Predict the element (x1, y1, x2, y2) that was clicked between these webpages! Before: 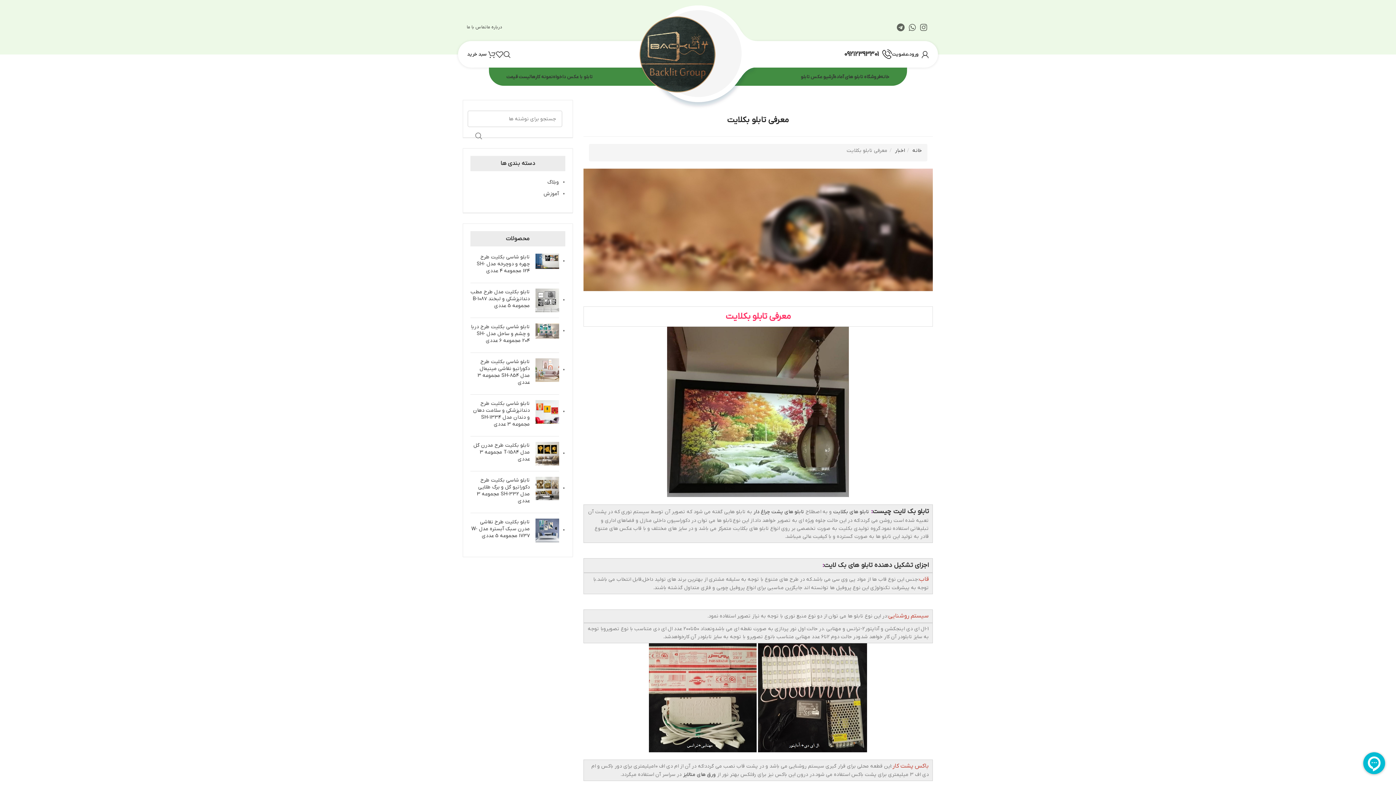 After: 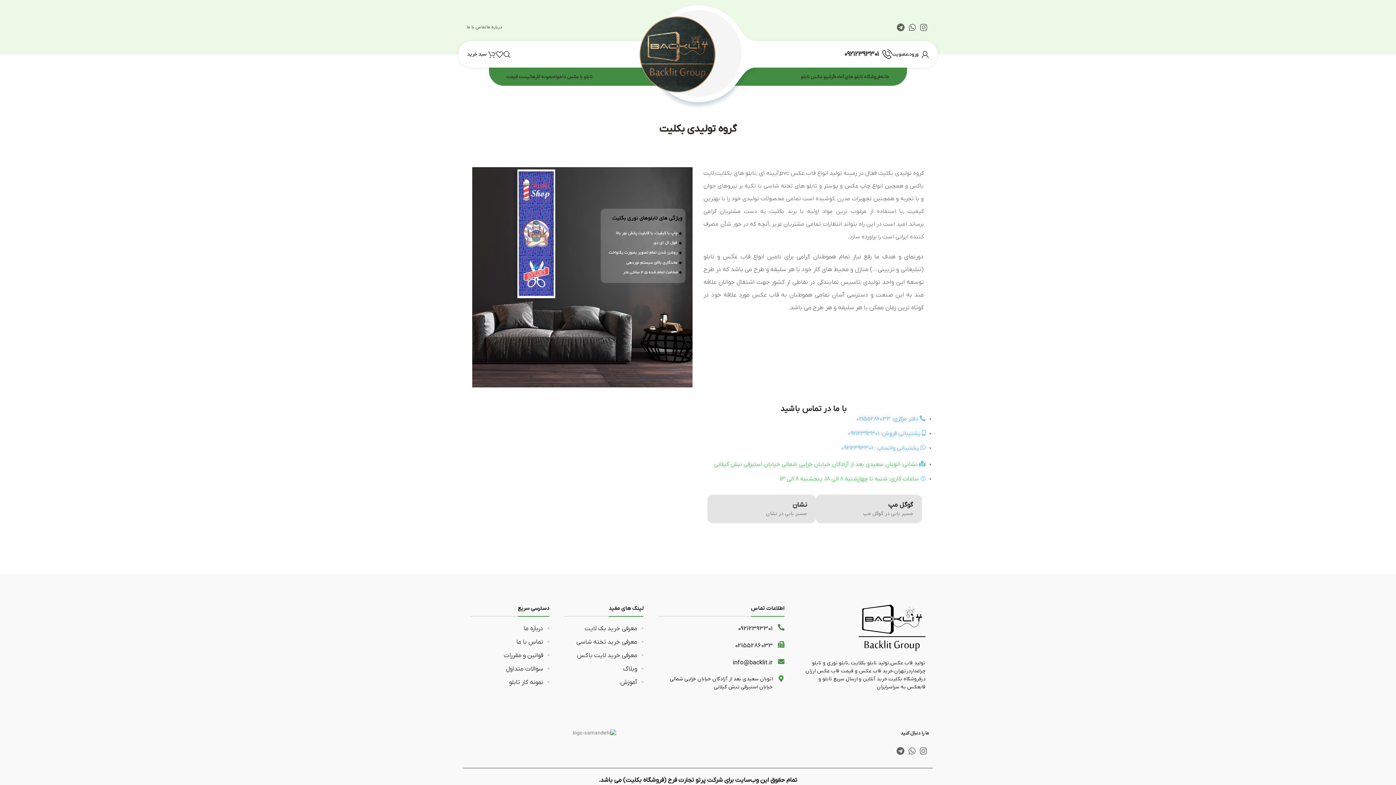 Action: label: درباره ما bbox: (486, 20, 502, 34)